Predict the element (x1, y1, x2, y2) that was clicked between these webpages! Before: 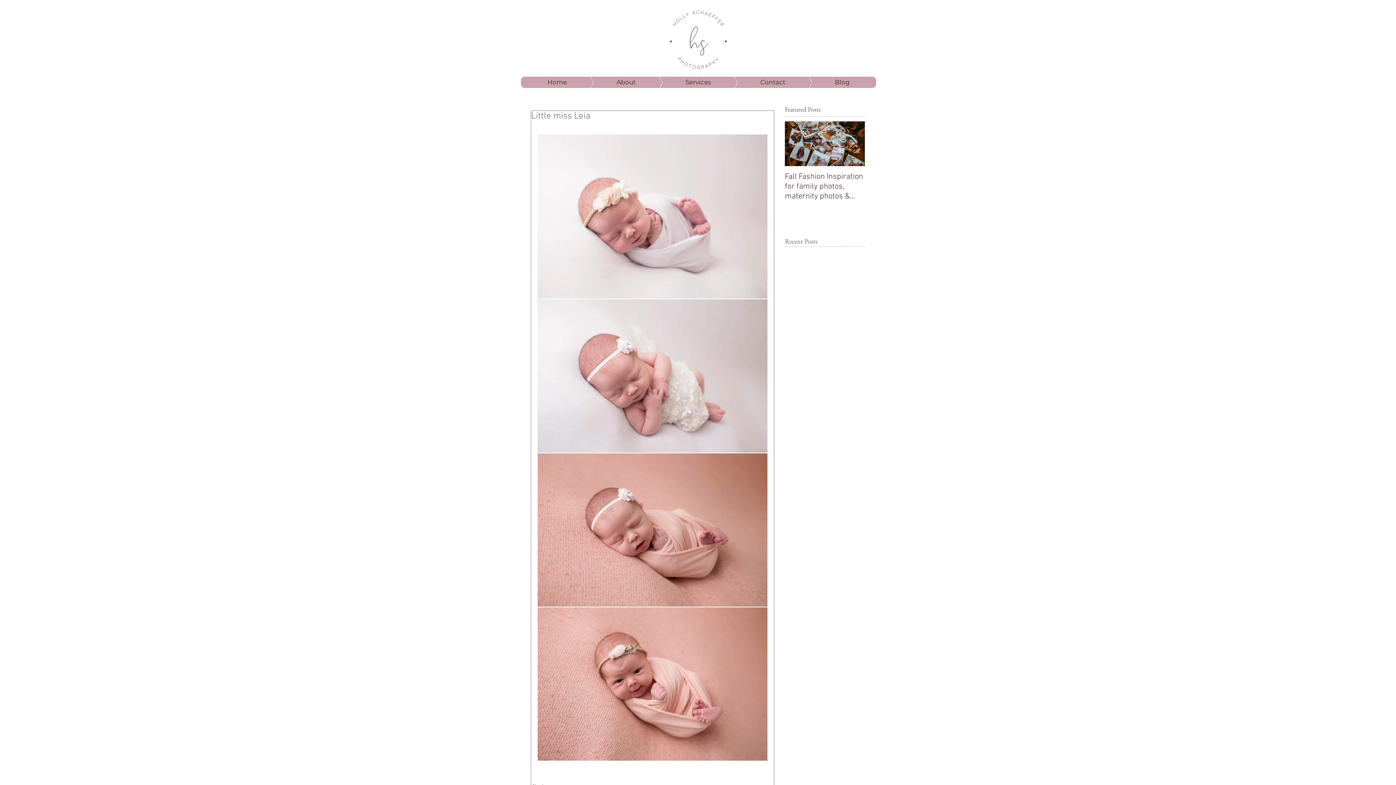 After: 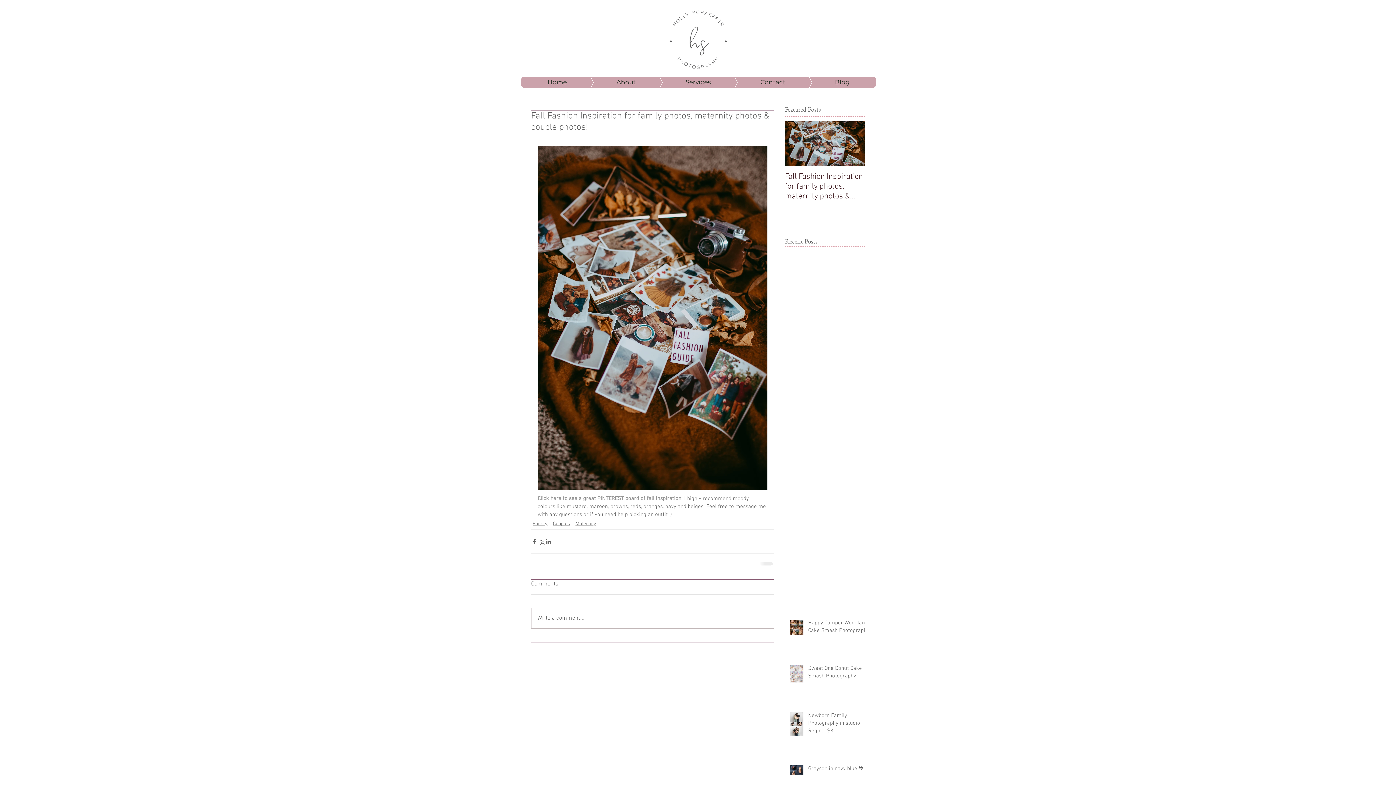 Action: label: Fall Fashion Inspiration for family photos, maternity photos & couple photos! bbox: (785, 172, 865, 201)